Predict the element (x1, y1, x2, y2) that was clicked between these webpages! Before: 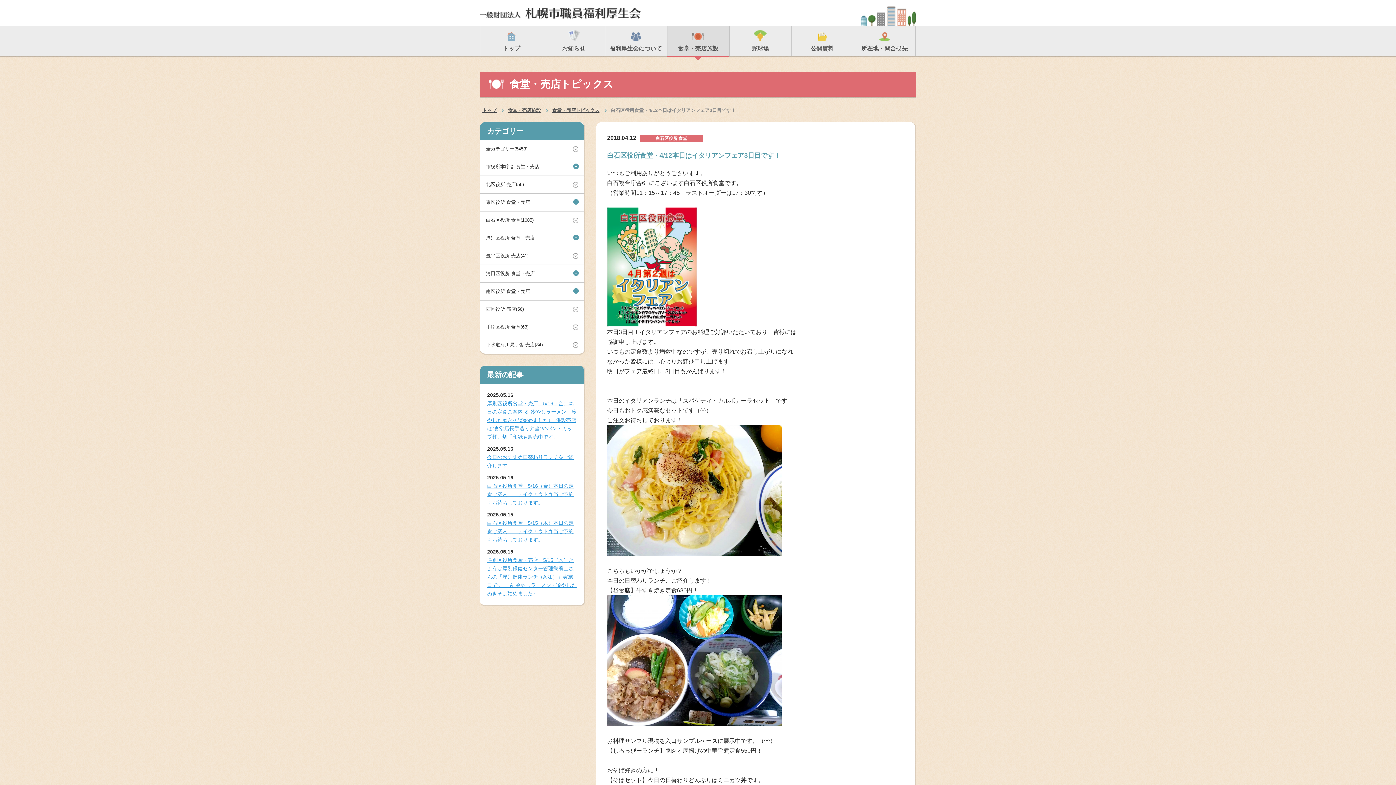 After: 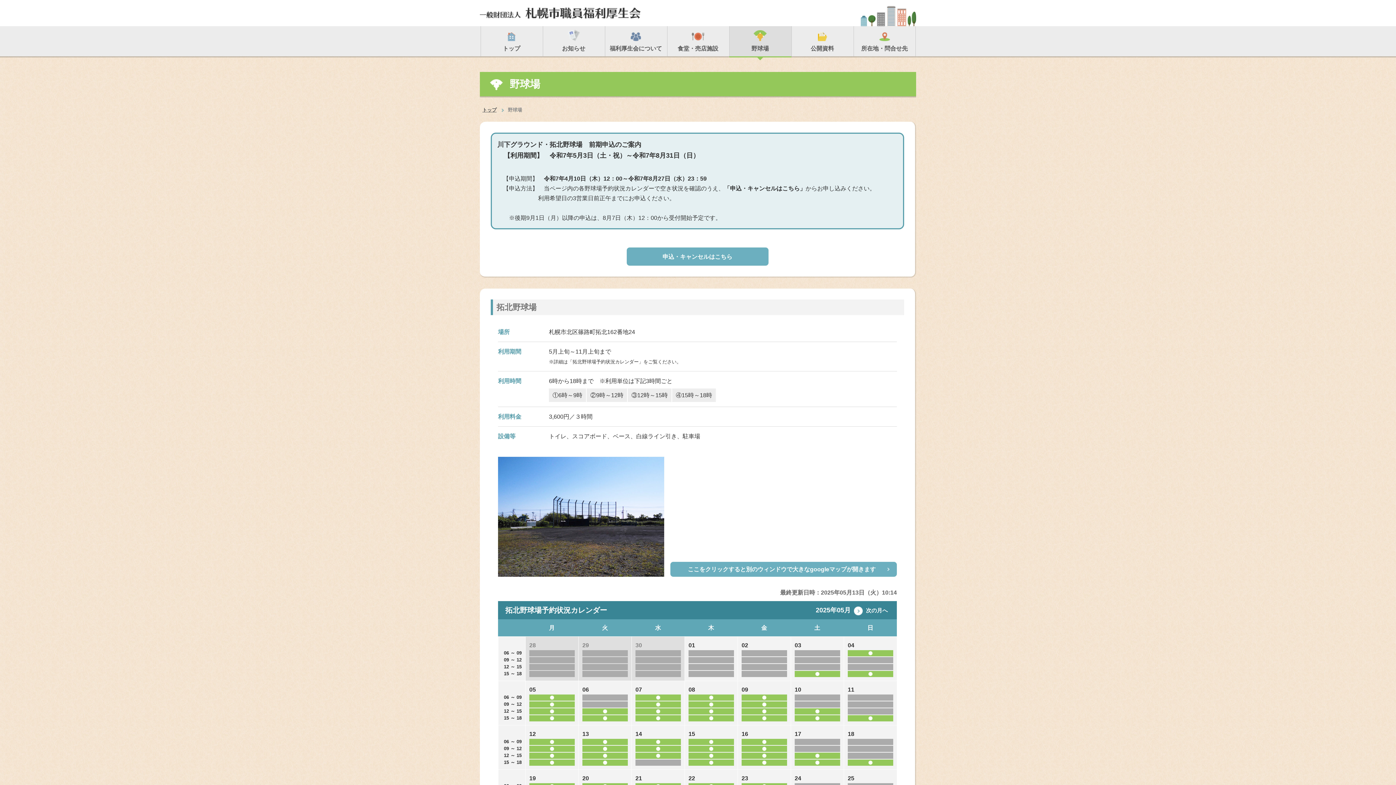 Action: label: 野球場 bbox: (729, 26, 791, 56)